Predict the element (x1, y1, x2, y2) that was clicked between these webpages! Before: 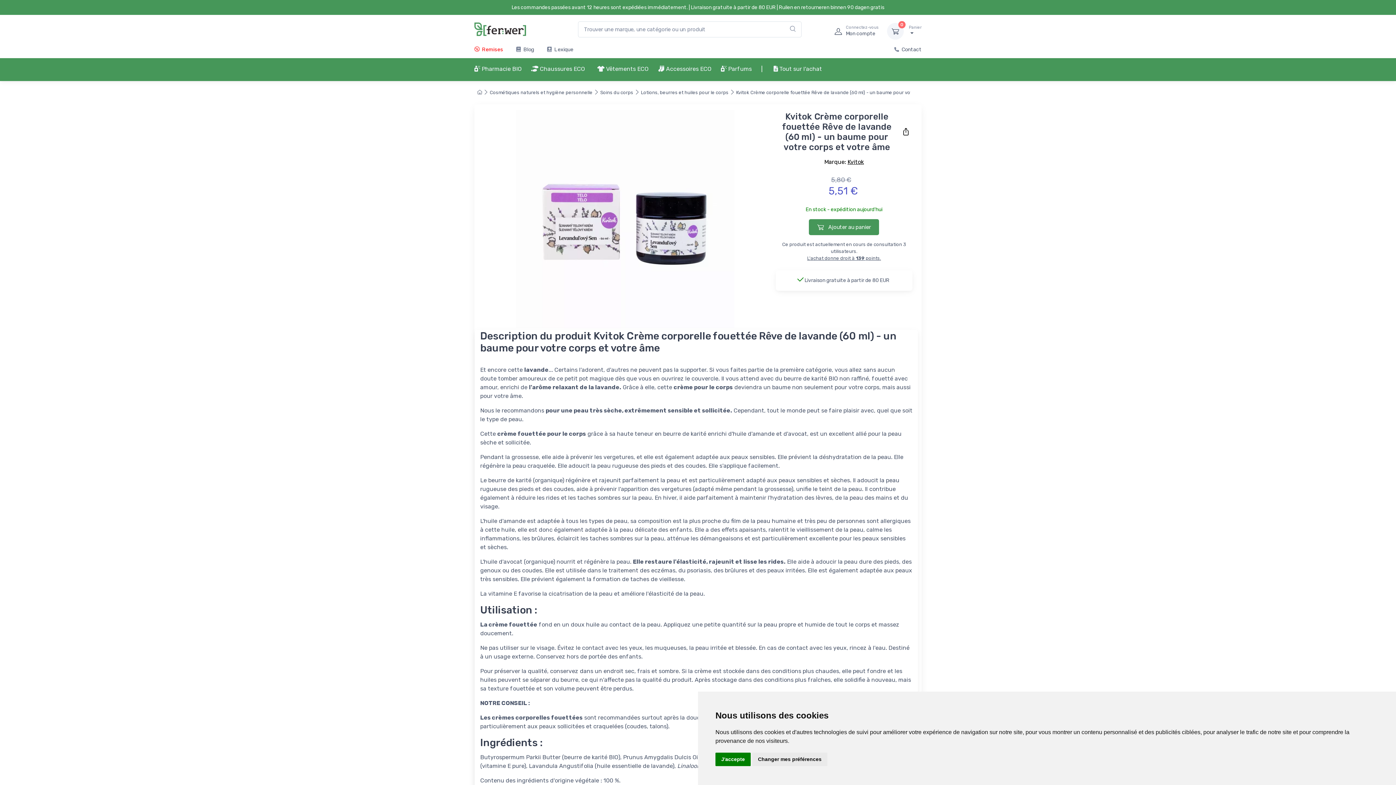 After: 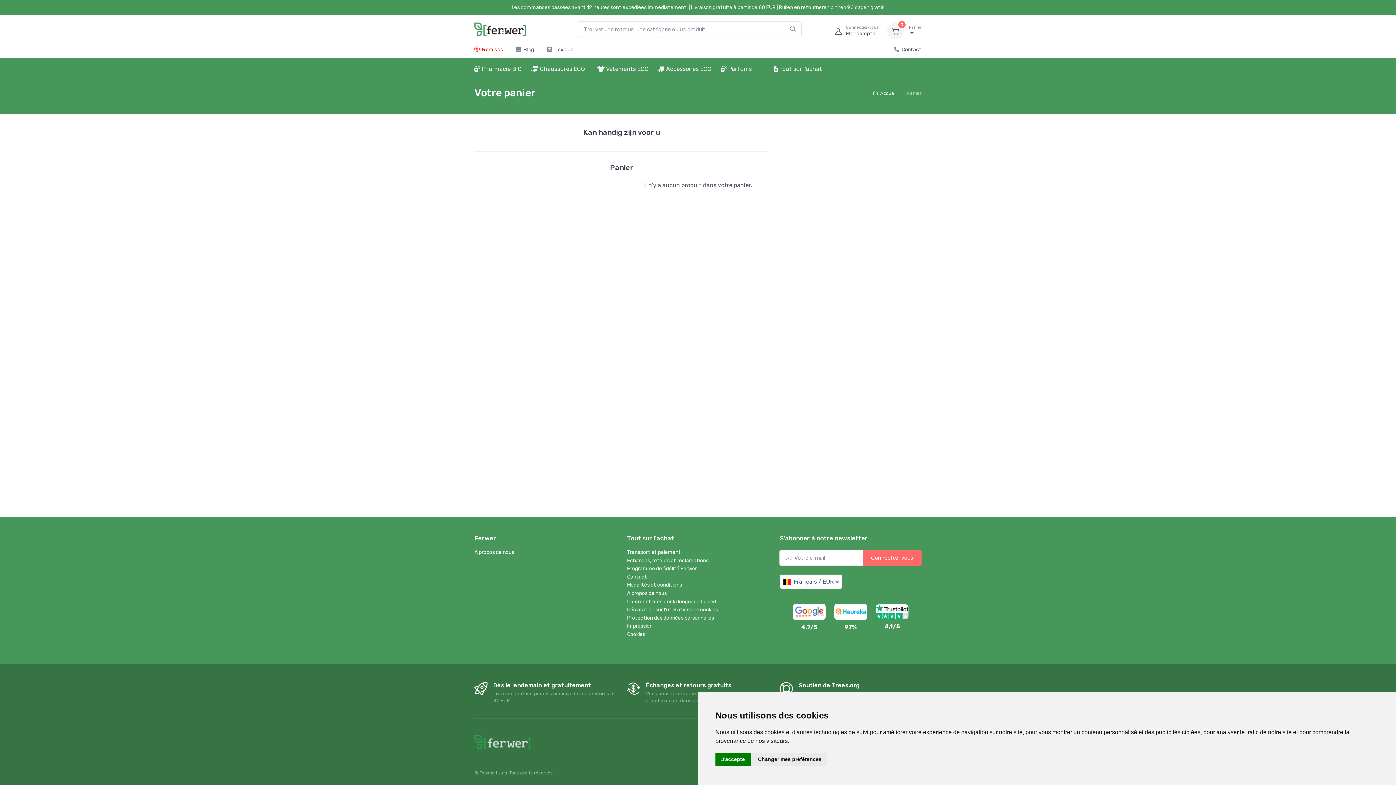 Action: label: 0 bbox: (887, 22, 904, 39)